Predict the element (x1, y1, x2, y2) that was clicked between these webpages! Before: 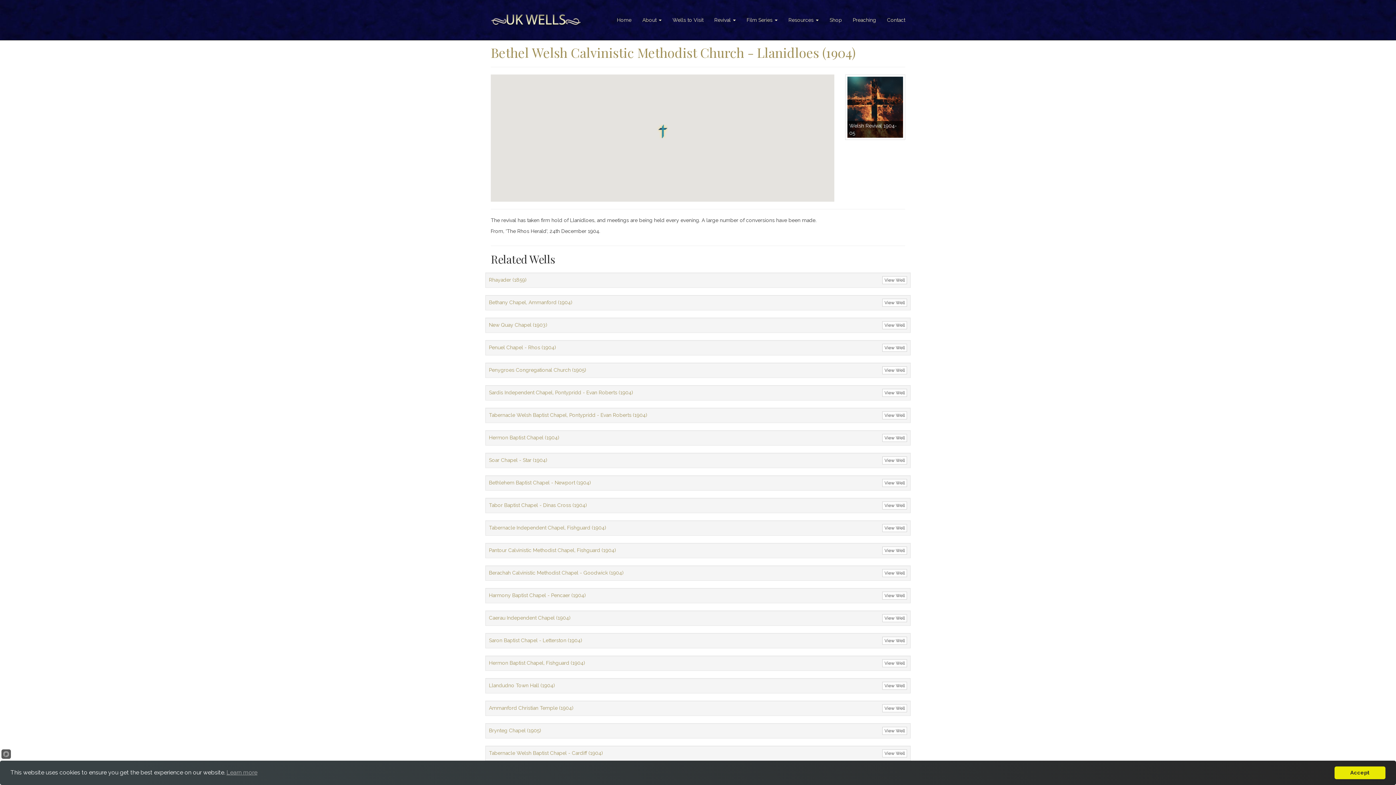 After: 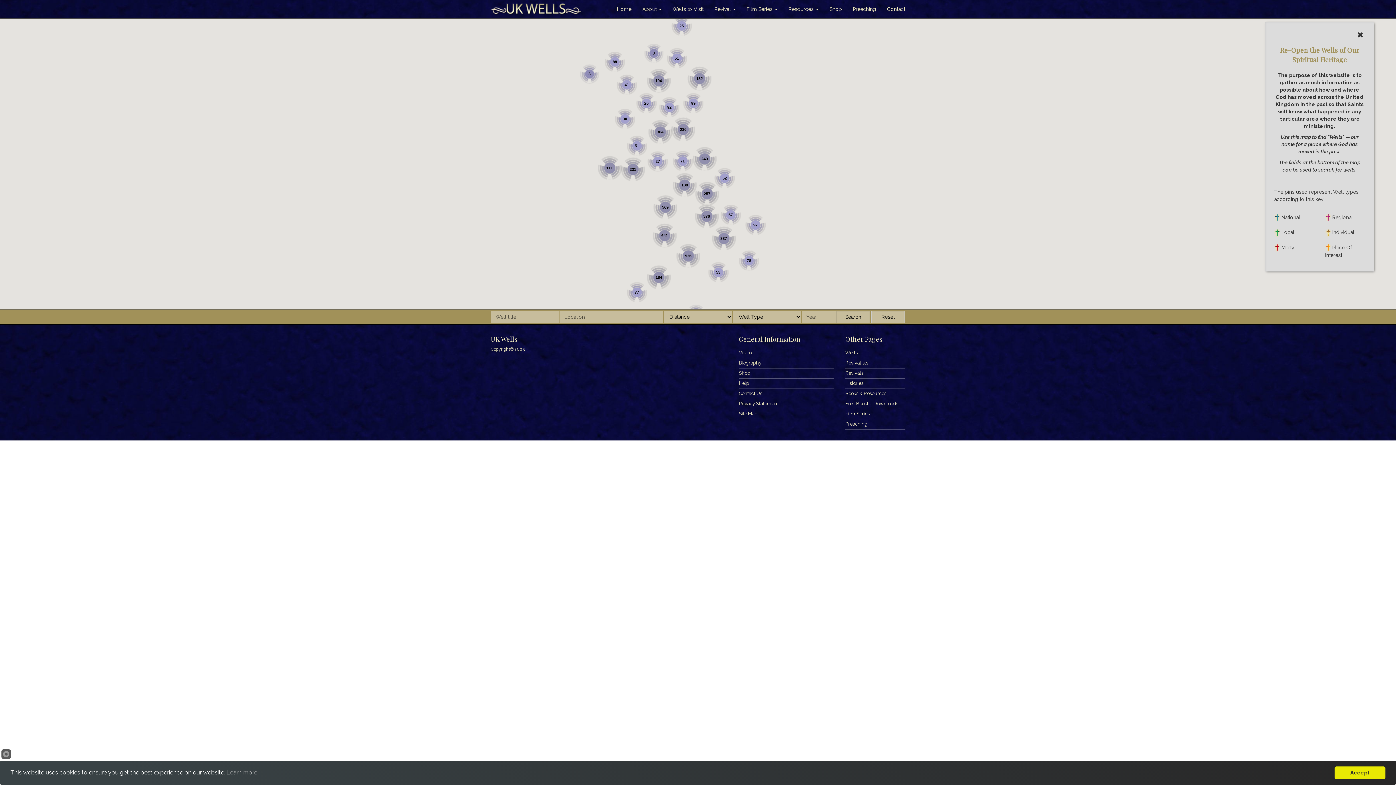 Action: bbox: (485, 10, 587, 29)